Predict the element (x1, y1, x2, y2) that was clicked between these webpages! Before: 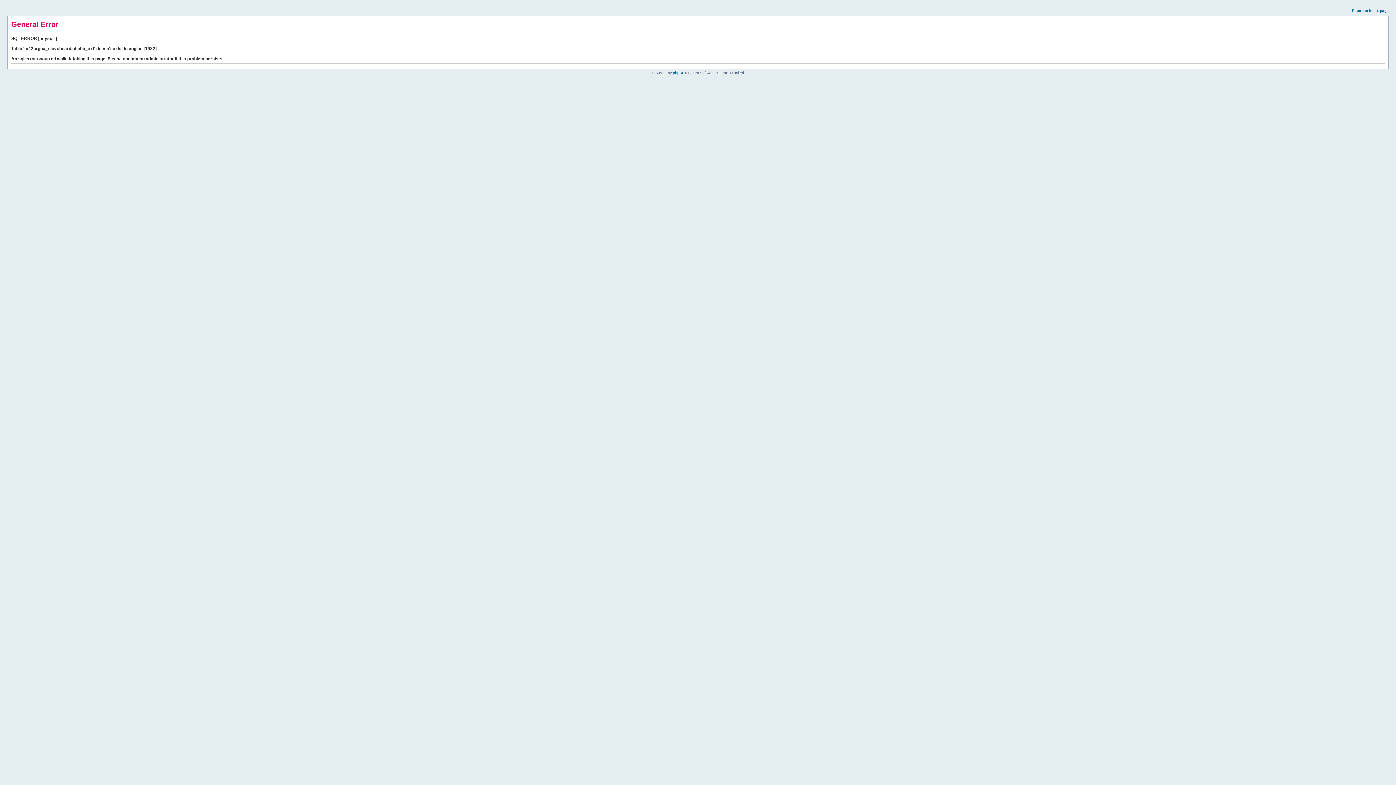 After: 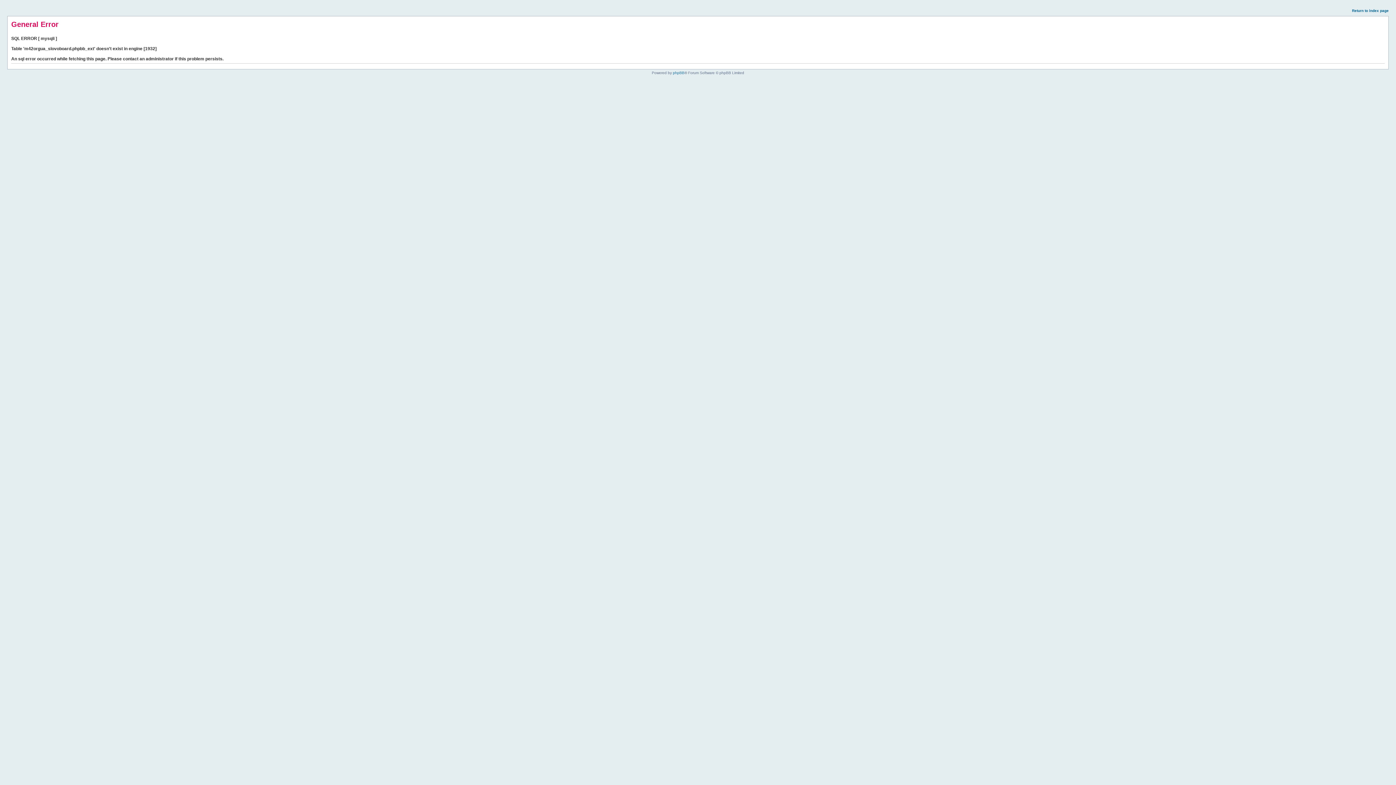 Action: bbox: (1352, 8, 1389, 12) label: Return to index page